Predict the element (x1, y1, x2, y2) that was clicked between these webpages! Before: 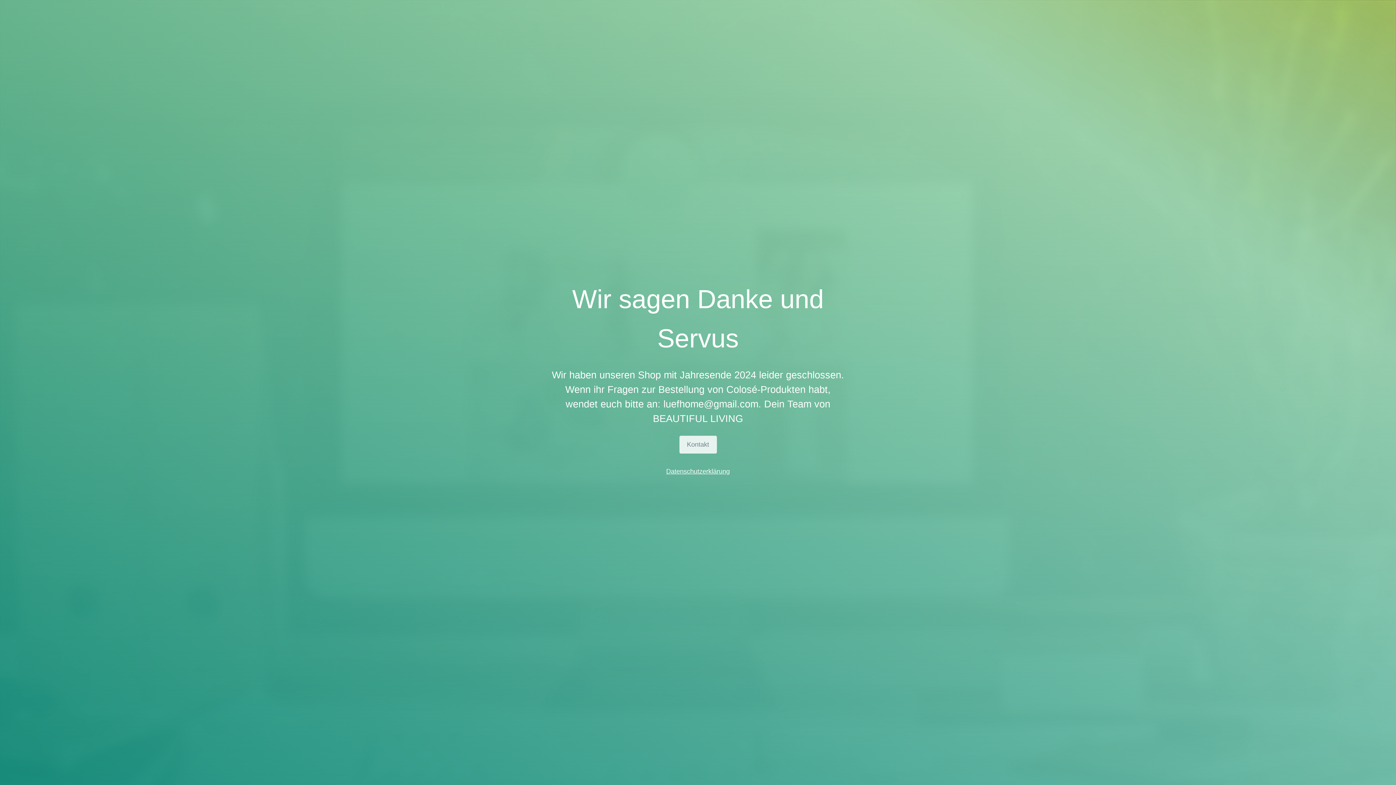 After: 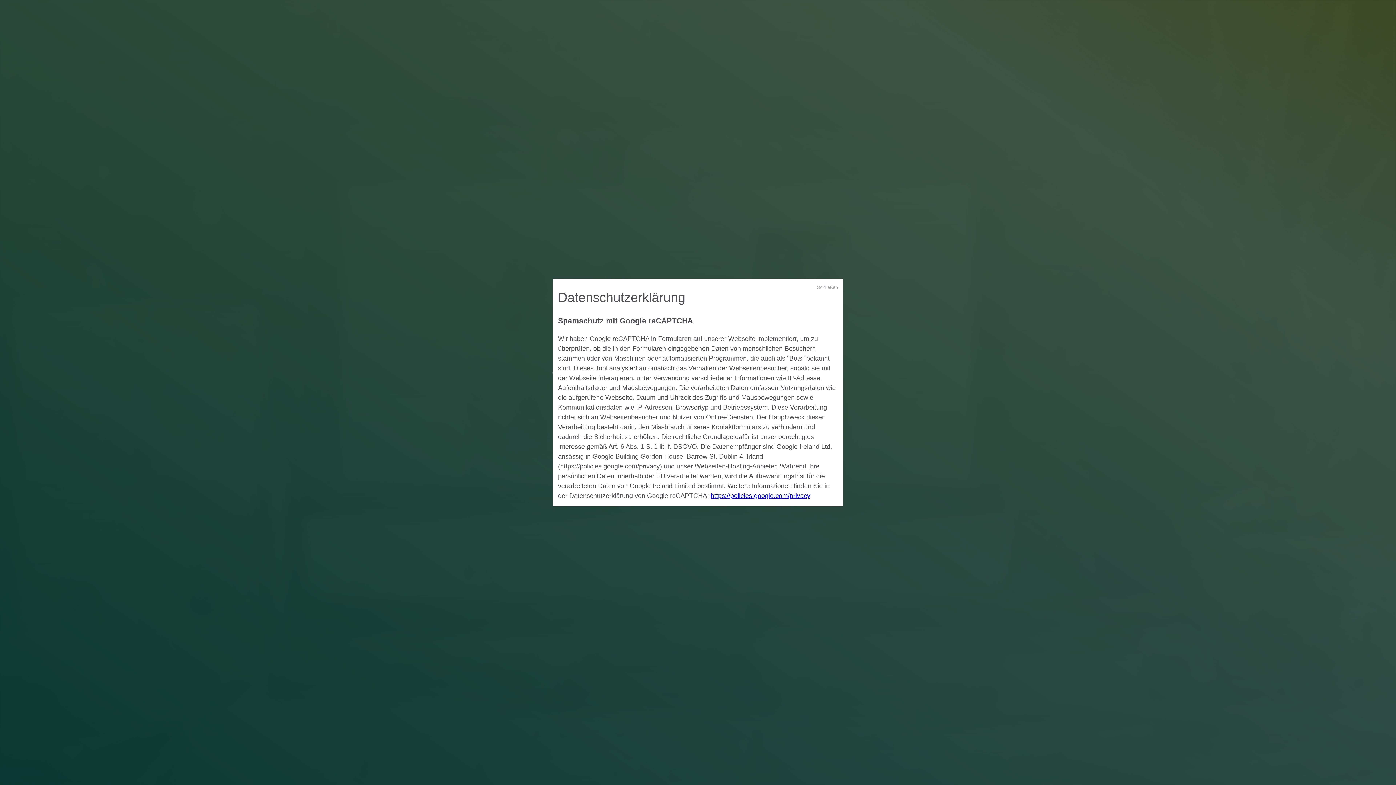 Action: bbox: (666, 468, 730, 475) label: Datenschutzerklärung